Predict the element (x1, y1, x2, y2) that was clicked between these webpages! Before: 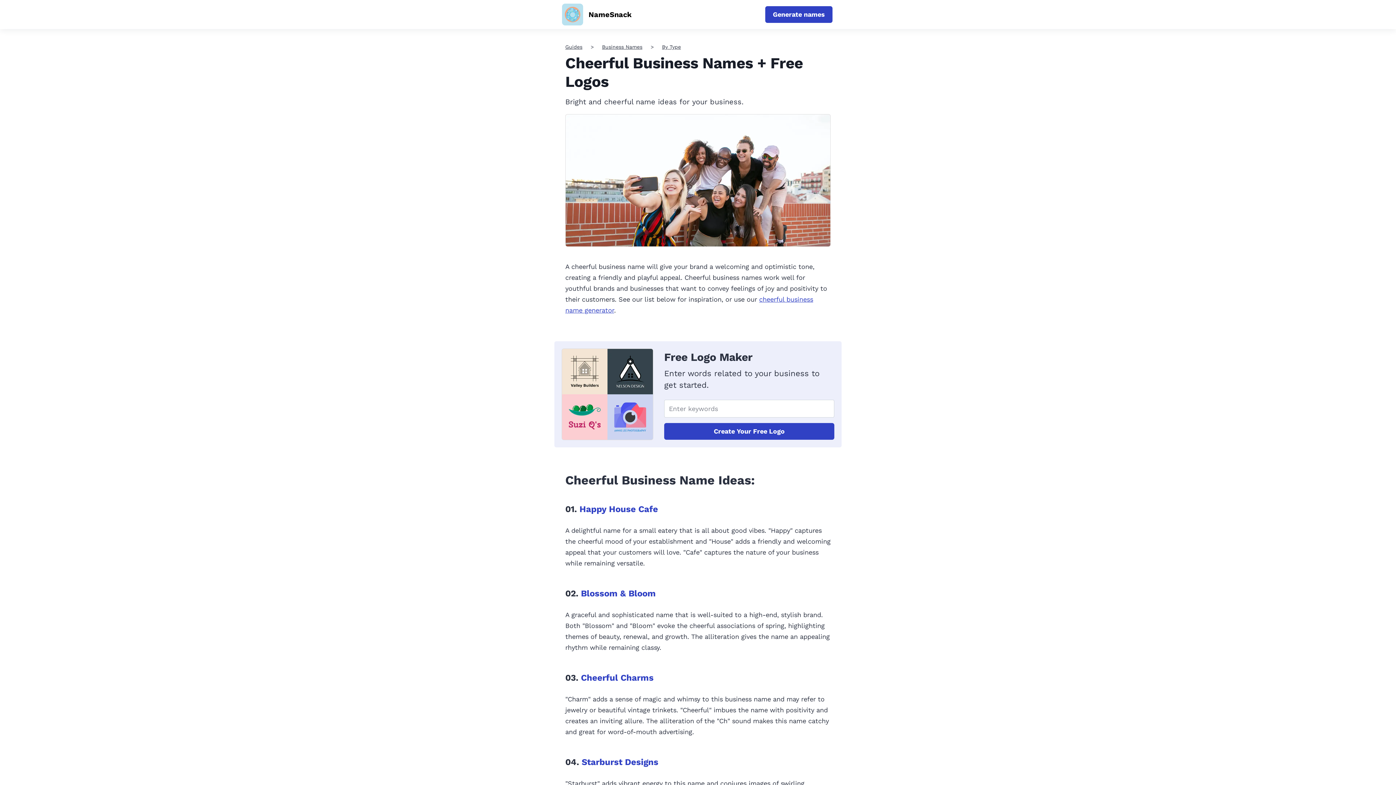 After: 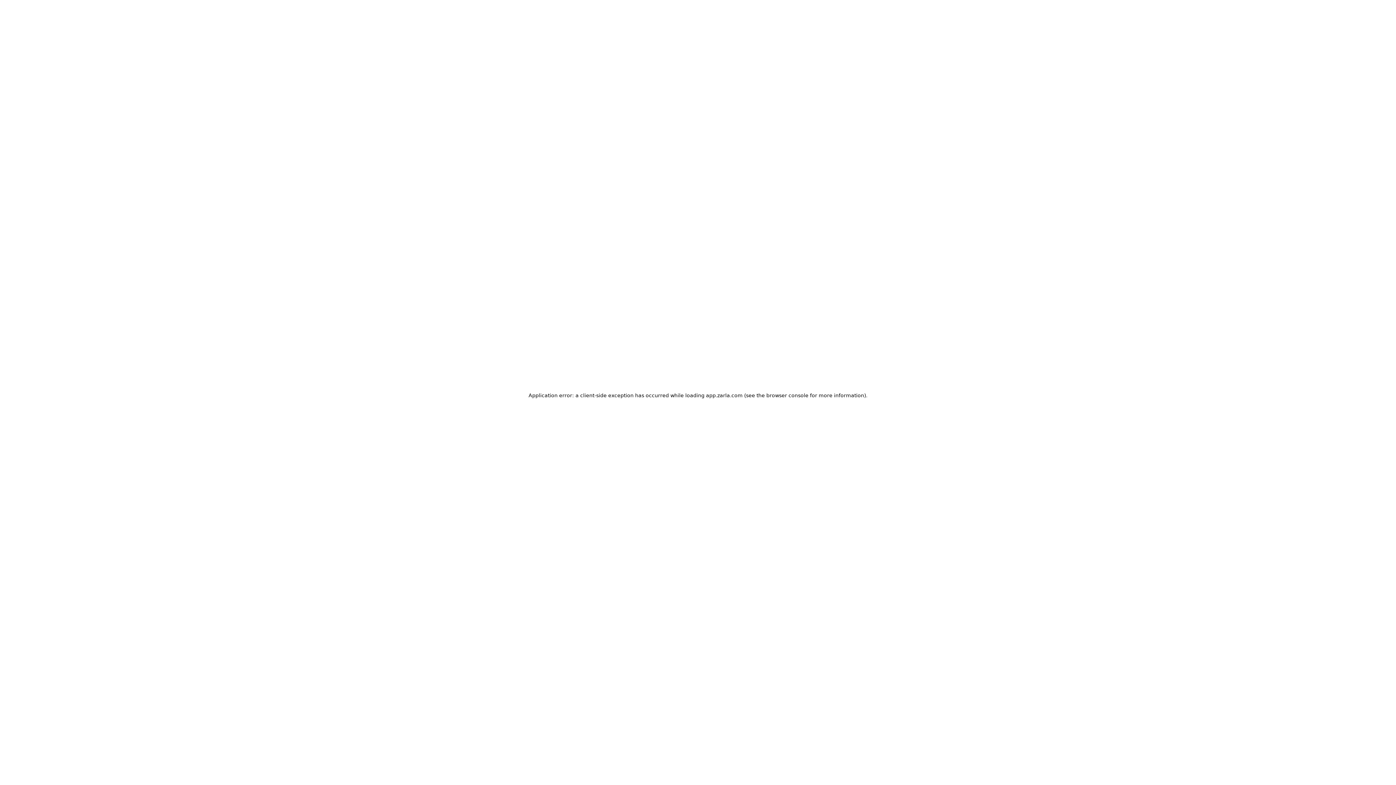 Action: bbox: (581, 757, 658, 767) label: Starburst Designs